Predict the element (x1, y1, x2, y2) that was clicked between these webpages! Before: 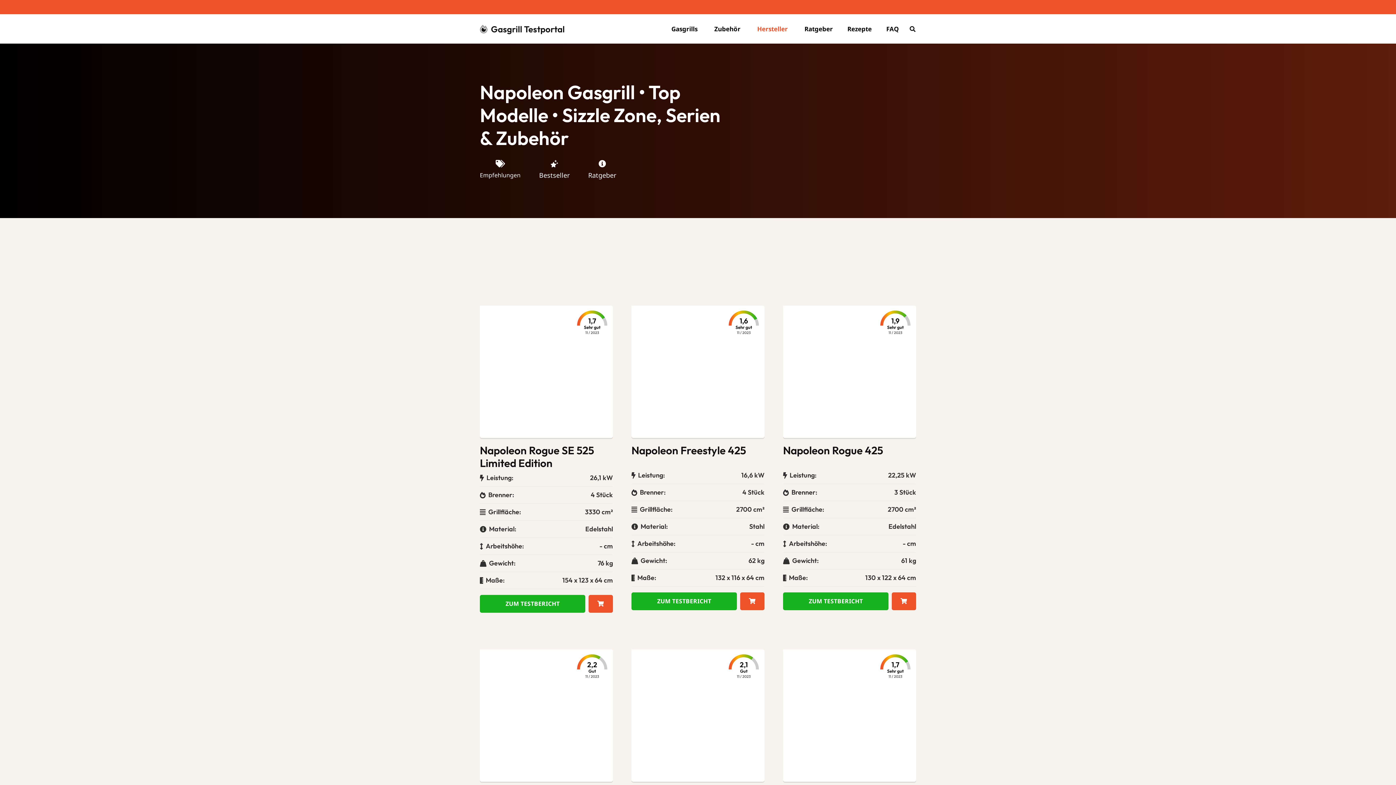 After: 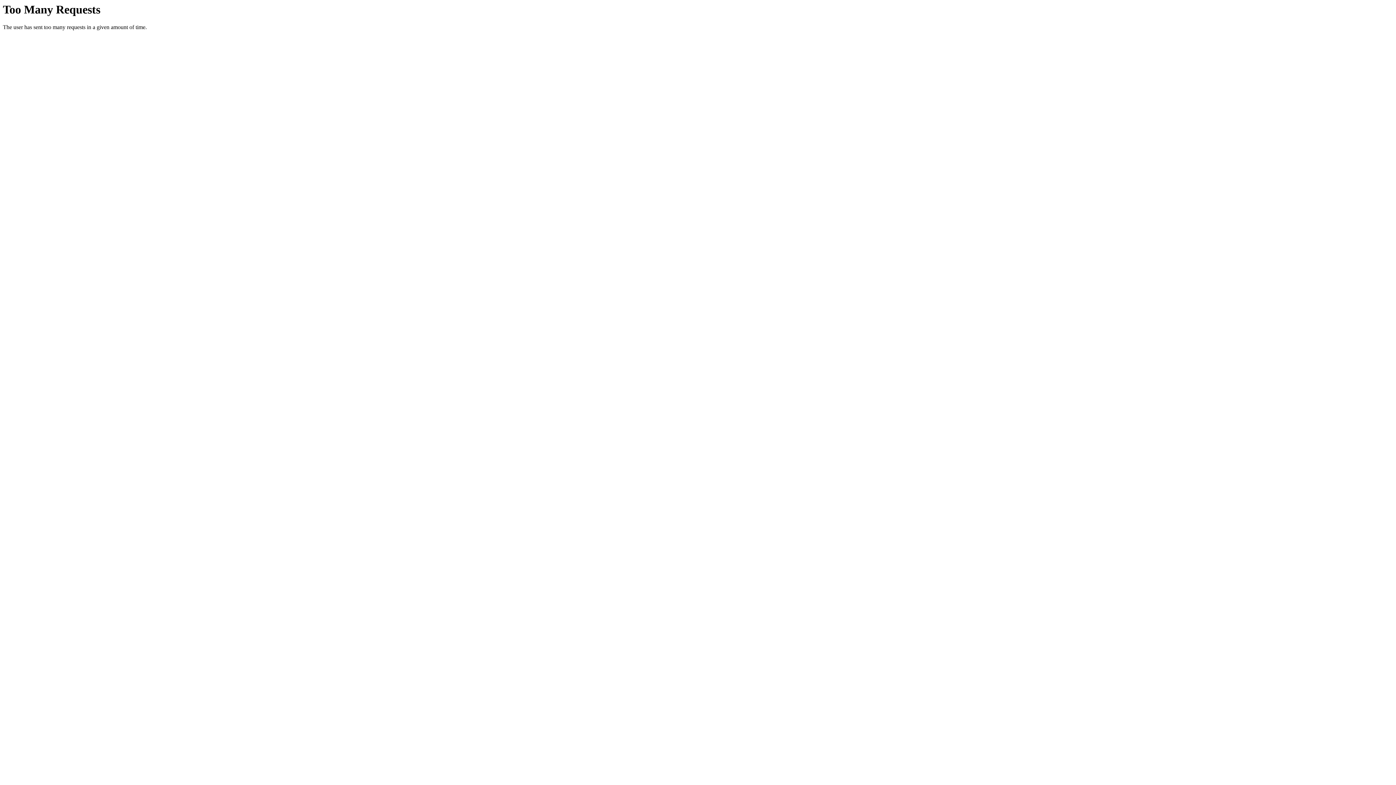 Action: label: Napoleon Phantom Rogue SE 425 bbox: (670, 688, 725, 743)